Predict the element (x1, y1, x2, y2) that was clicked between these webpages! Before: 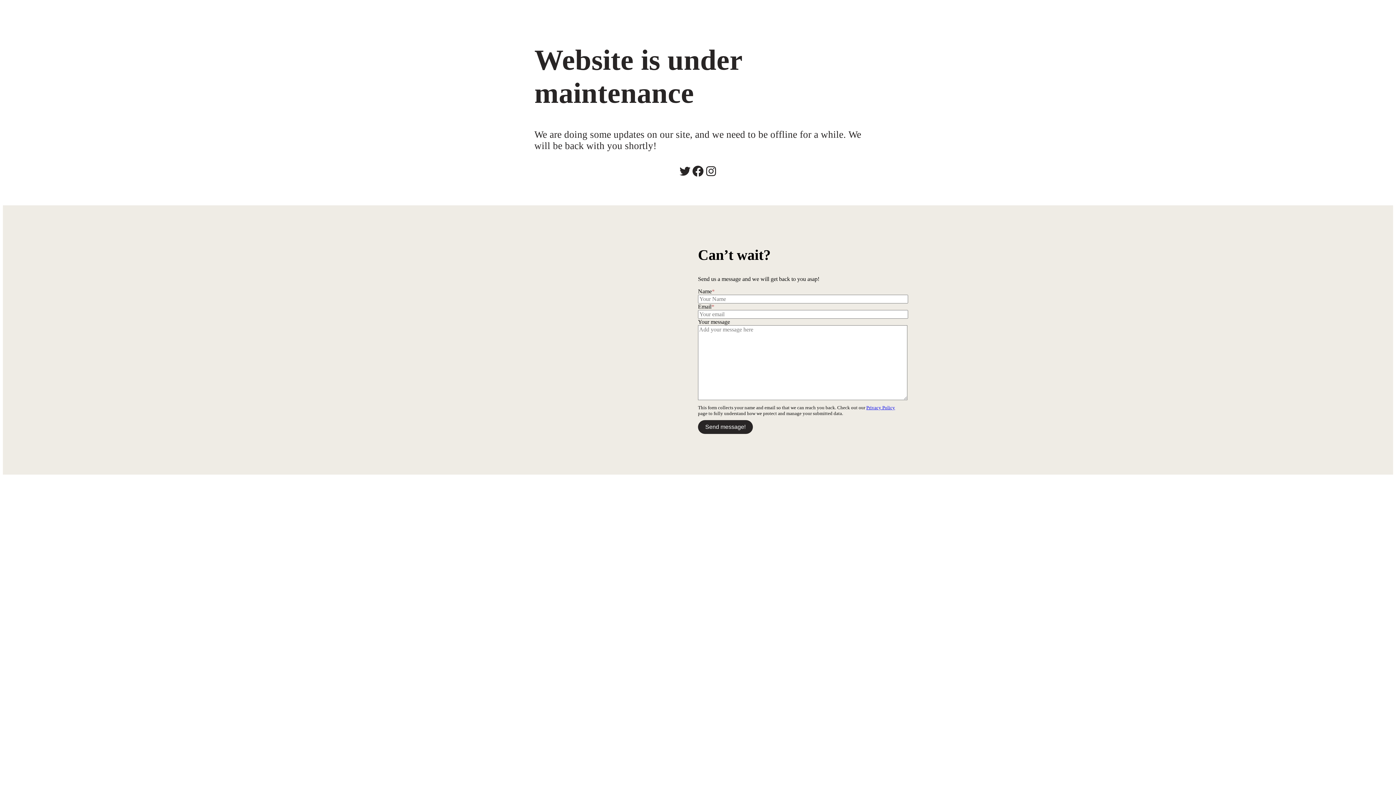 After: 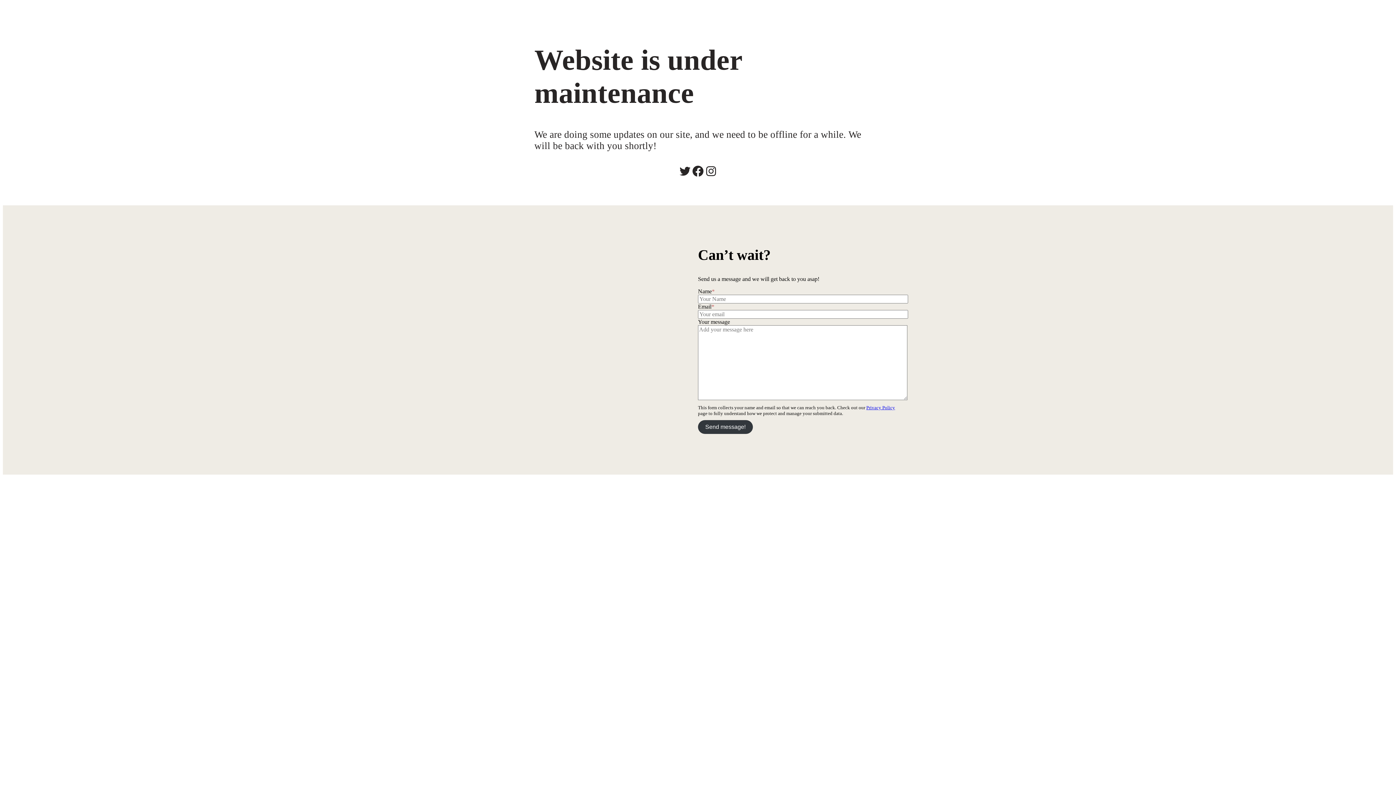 Action: bbox: (698, 420, 753, 434) label: Send message!